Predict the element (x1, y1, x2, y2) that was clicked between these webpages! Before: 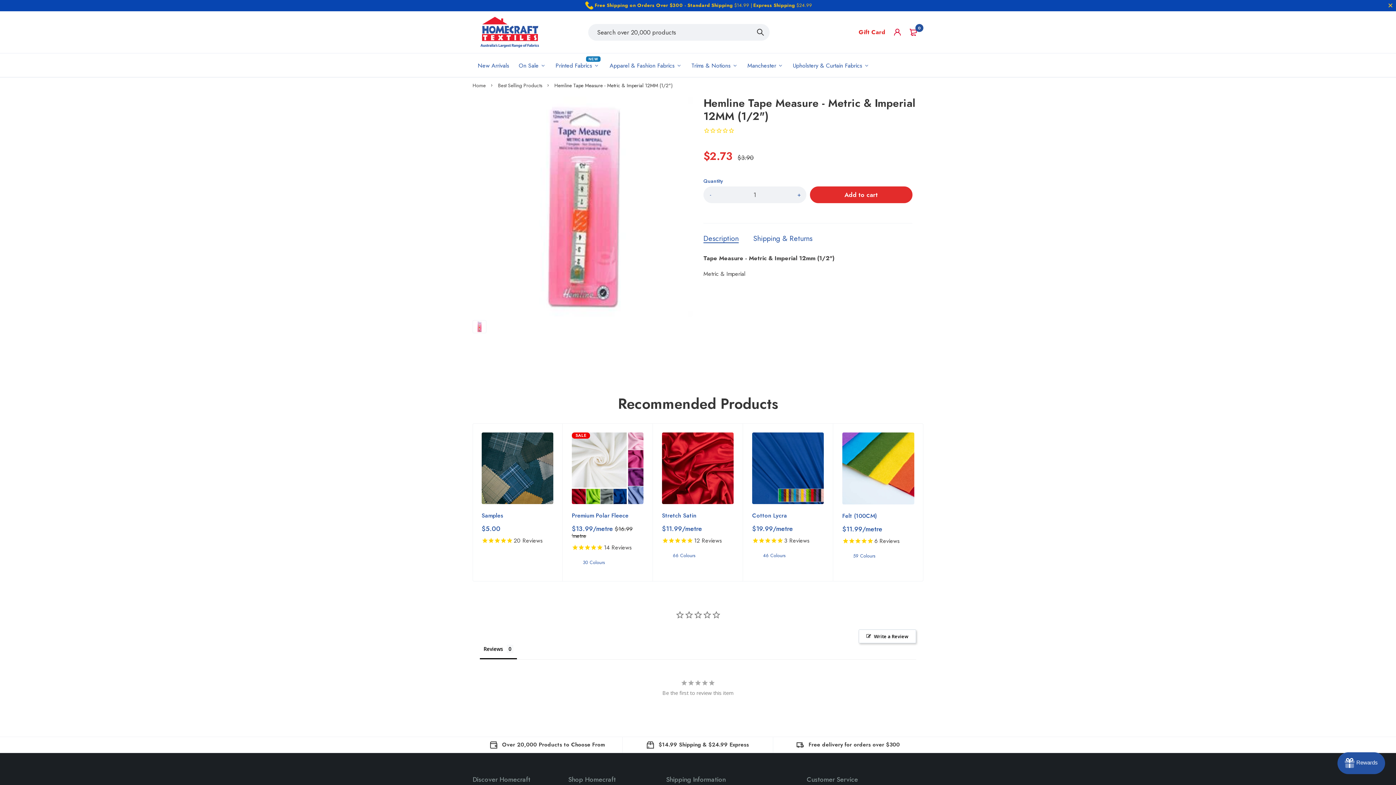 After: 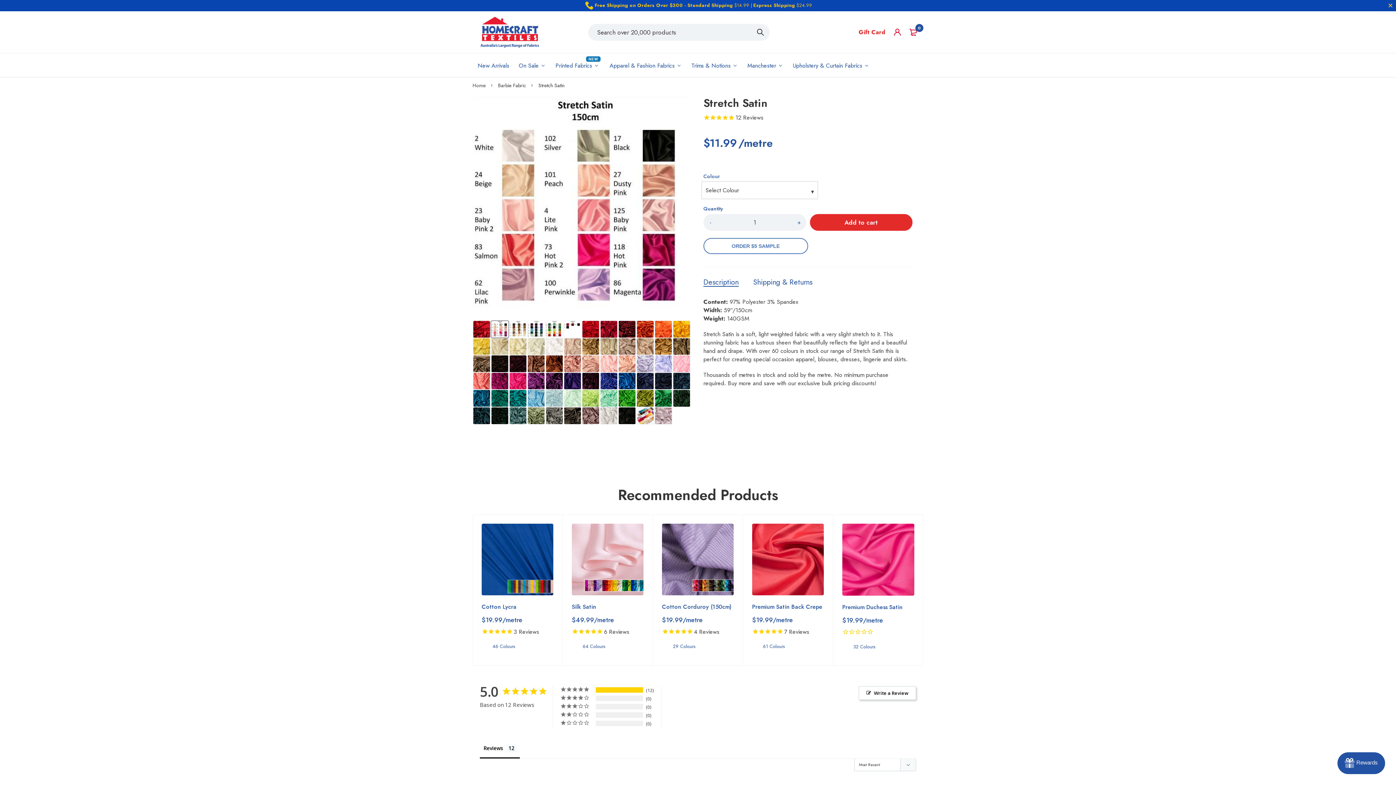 Action: bbox: (669, 551, 673, 565)